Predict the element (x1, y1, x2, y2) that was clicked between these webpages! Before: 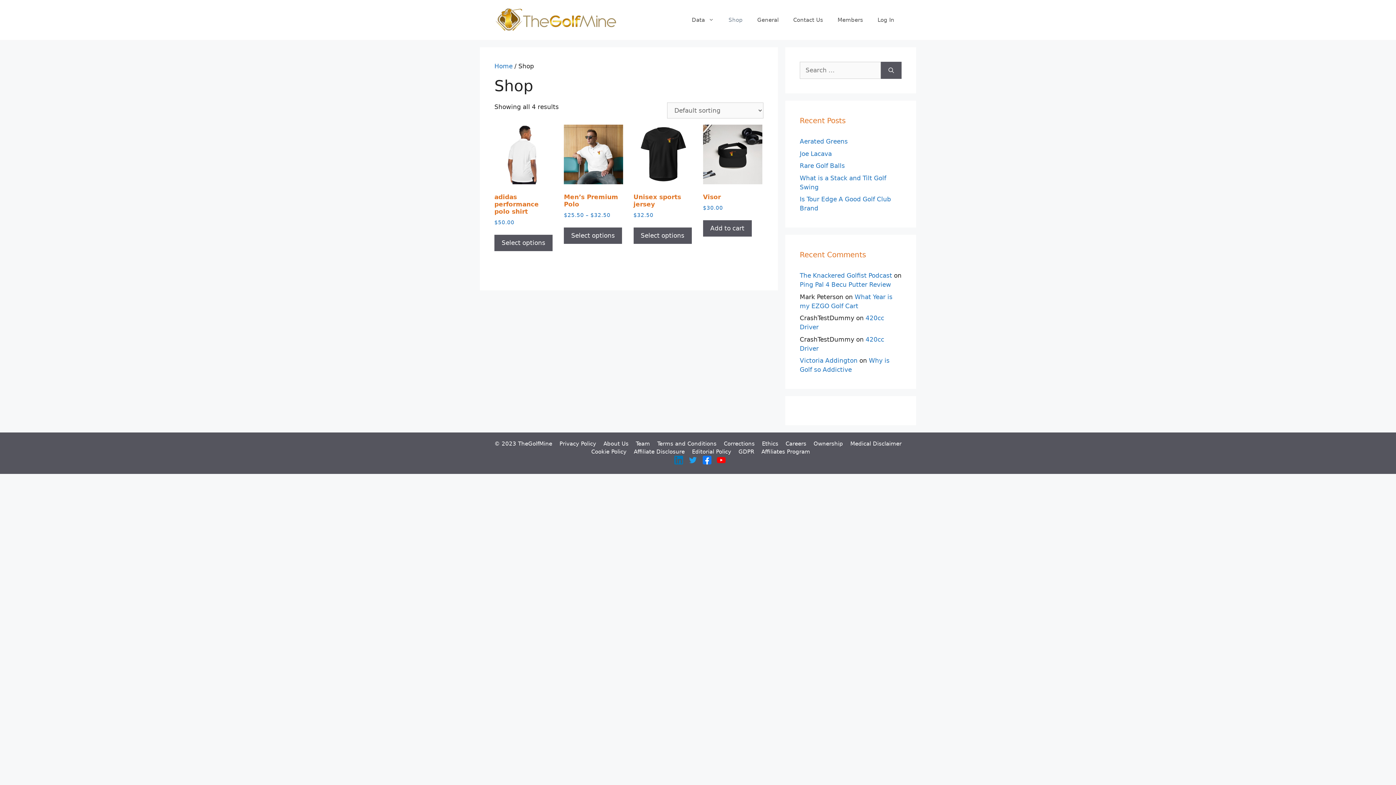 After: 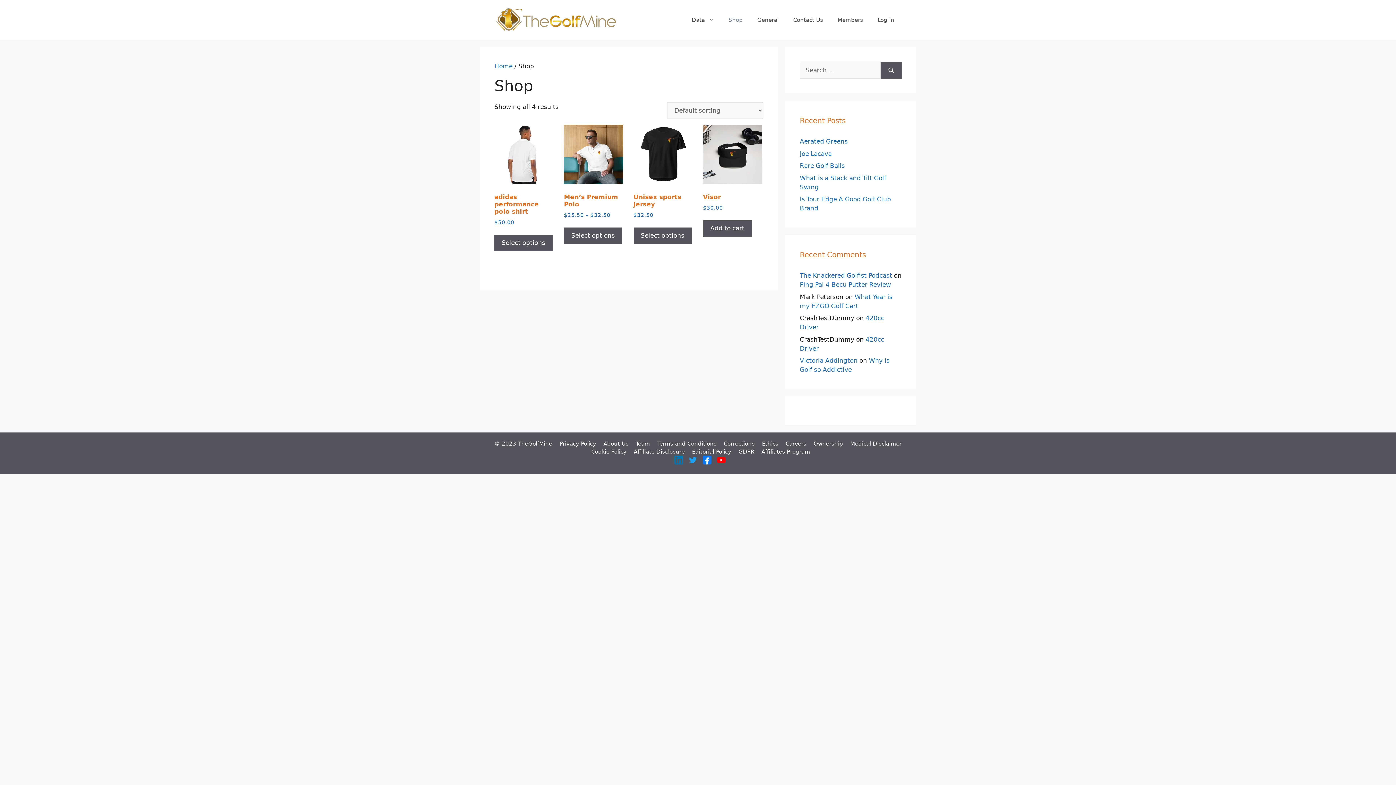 Action: bbox: (716, 459, 725, 466)